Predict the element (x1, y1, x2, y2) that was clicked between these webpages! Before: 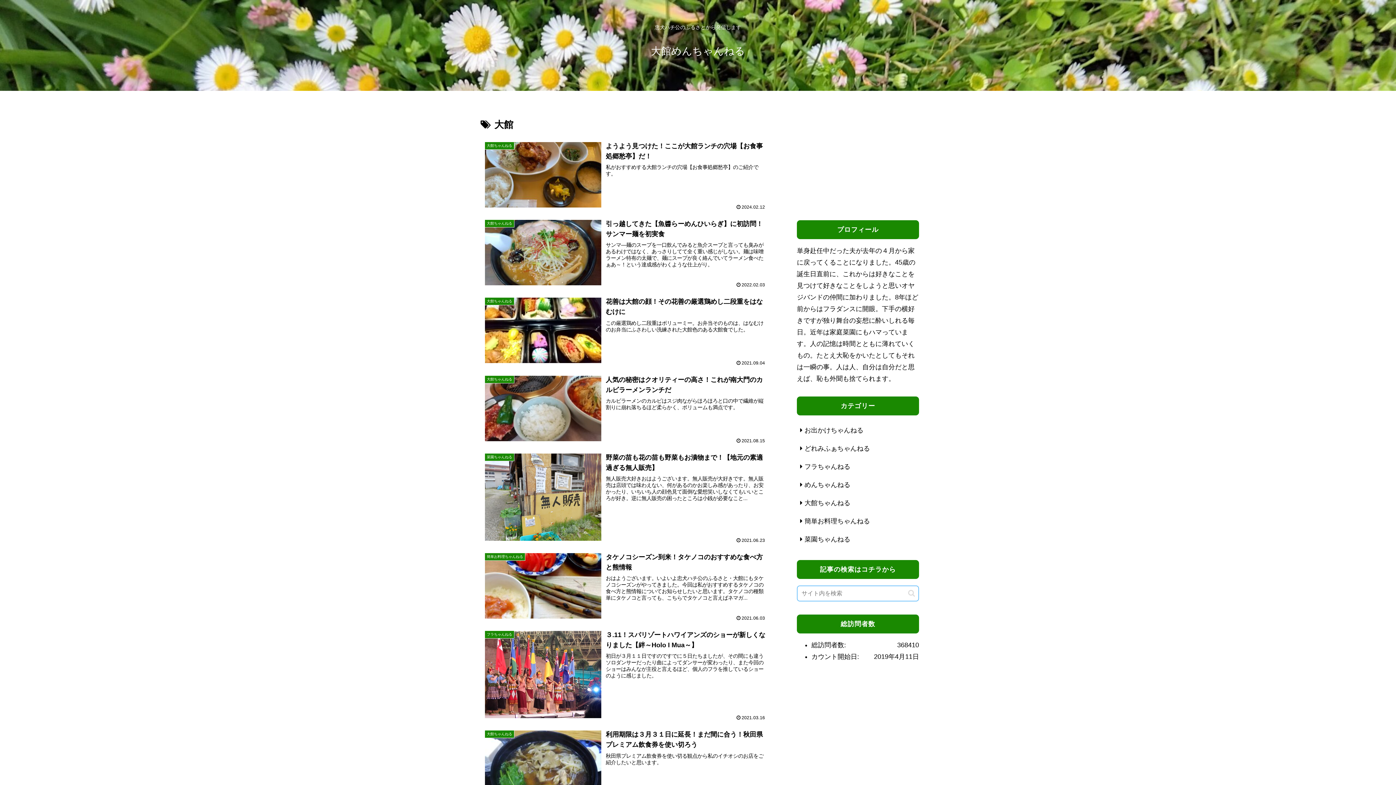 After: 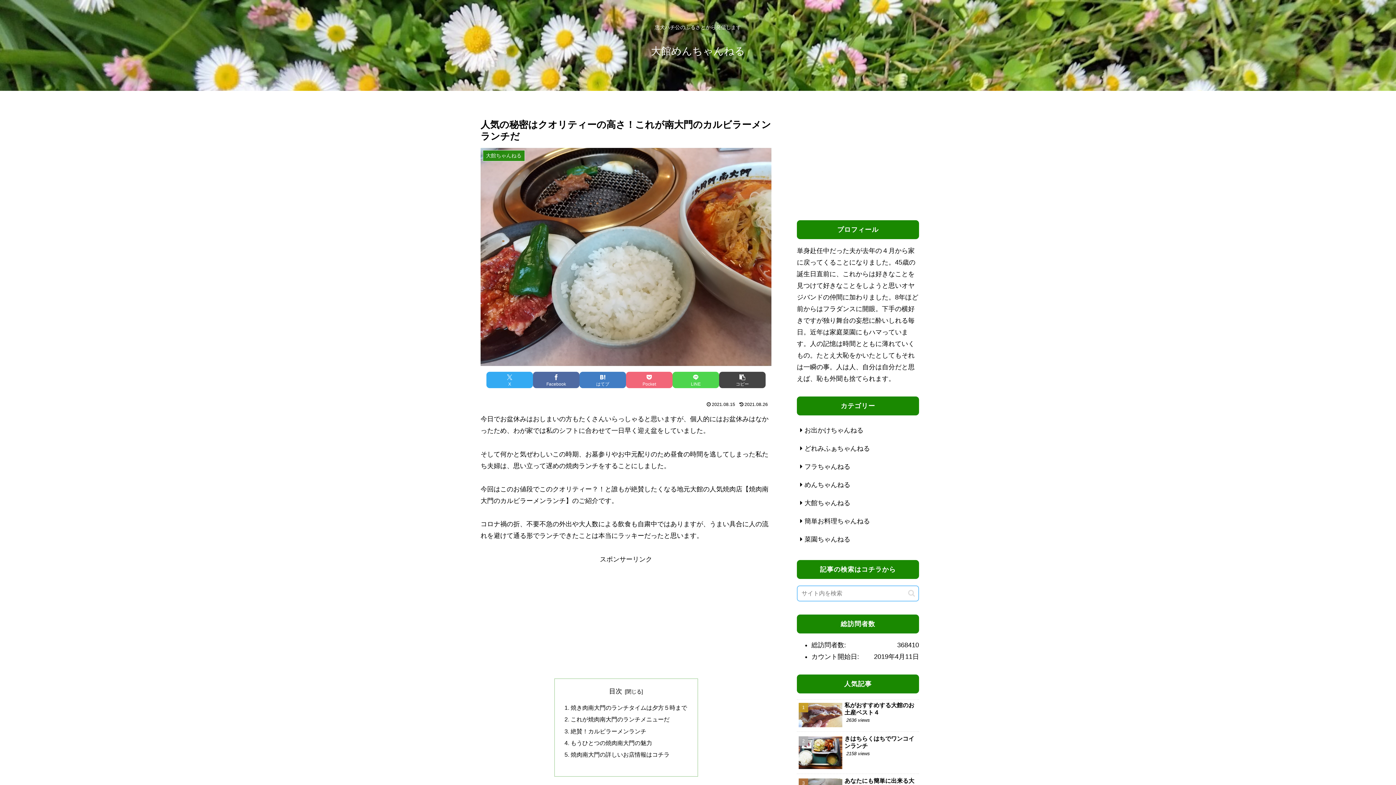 Action: label: 大館ちゃんねる
人気の秘密はクオリティーの高さ！これが南大門のカルビラーメンランチだ
カルビラーメンのカルビはスジ肉ながらほろほろと口の中で繊維が縦割りに崩れ落ちるほど柔らかく、ボリュームも満点です。
2021.08.15 bbox: (480, 370, 771, 448)